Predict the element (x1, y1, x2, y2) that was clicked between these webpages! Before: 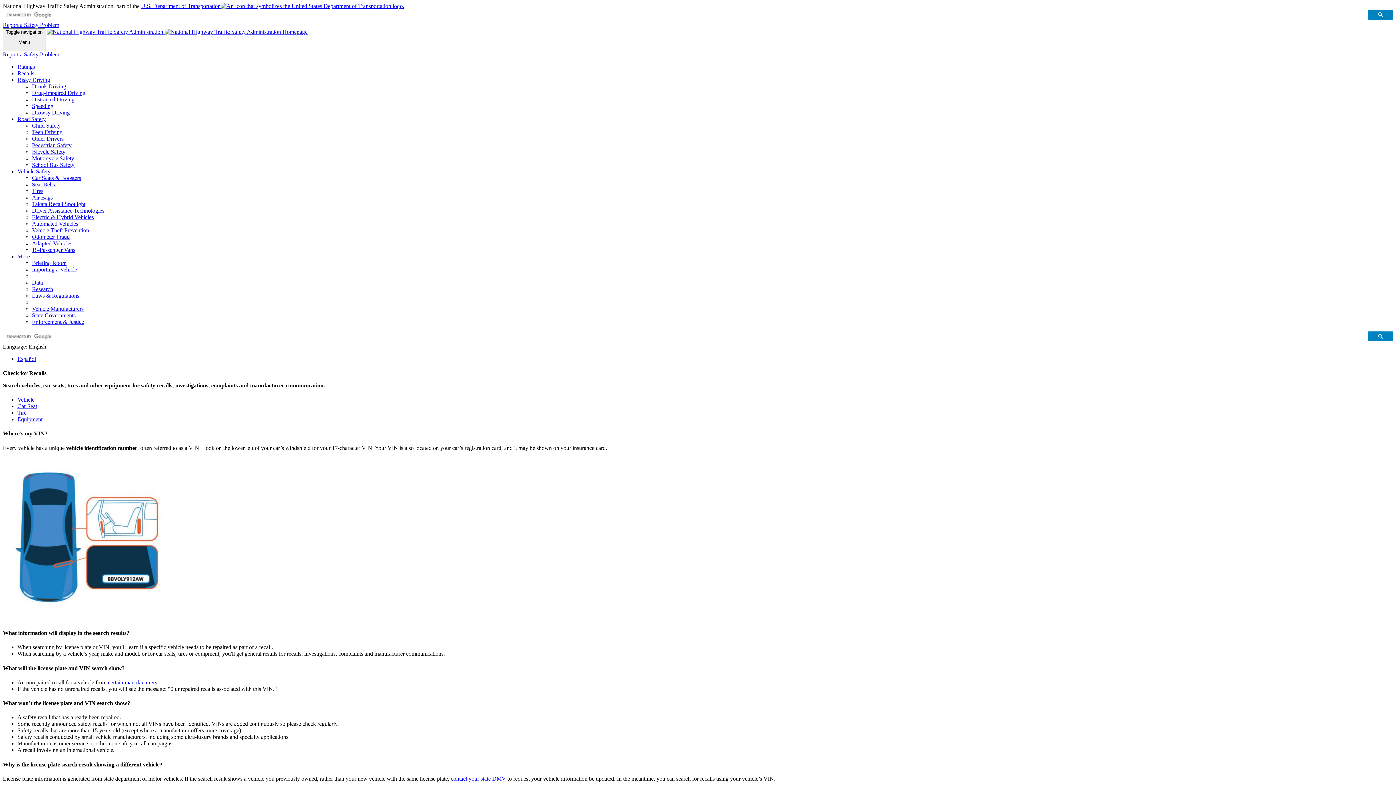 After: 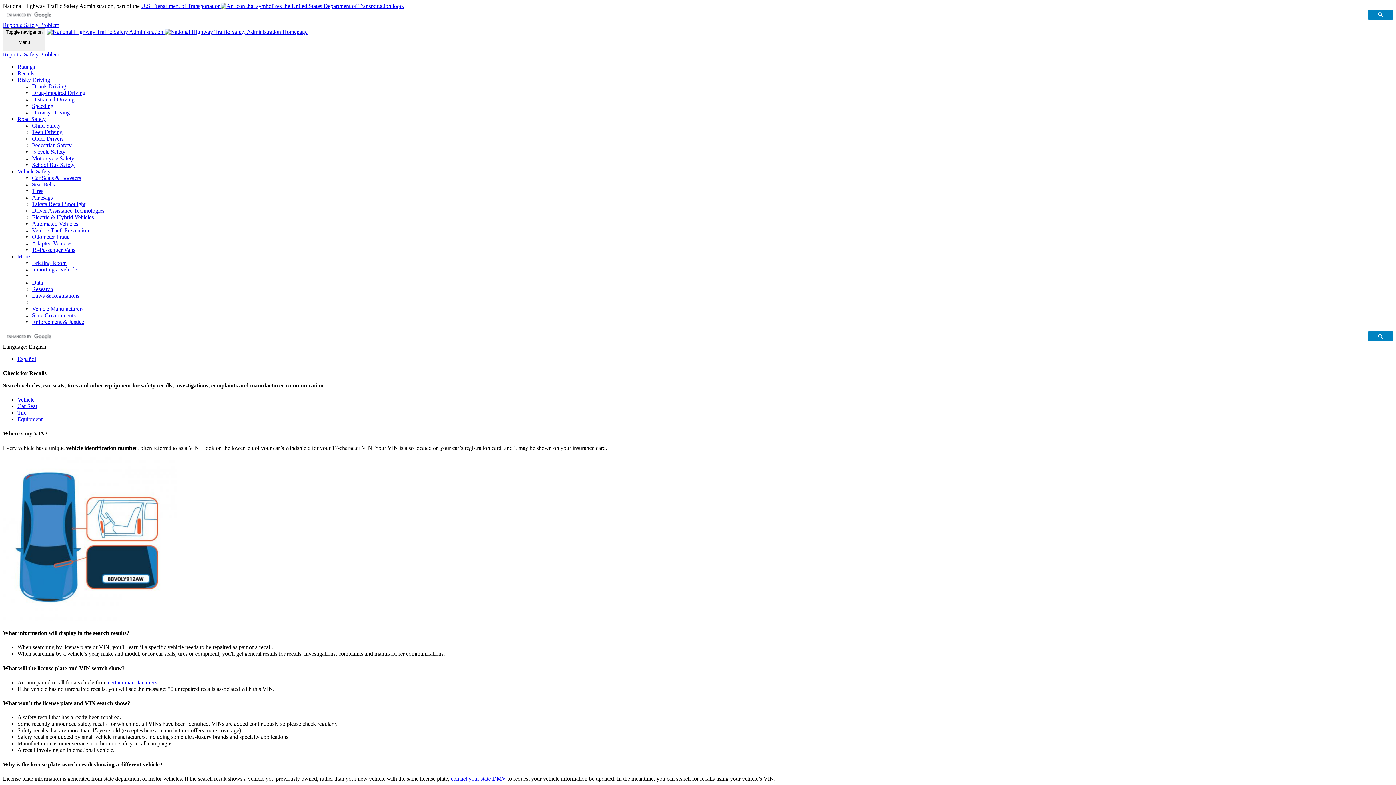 Action: label: Recalls bbox: (17, 70, 34, 76)